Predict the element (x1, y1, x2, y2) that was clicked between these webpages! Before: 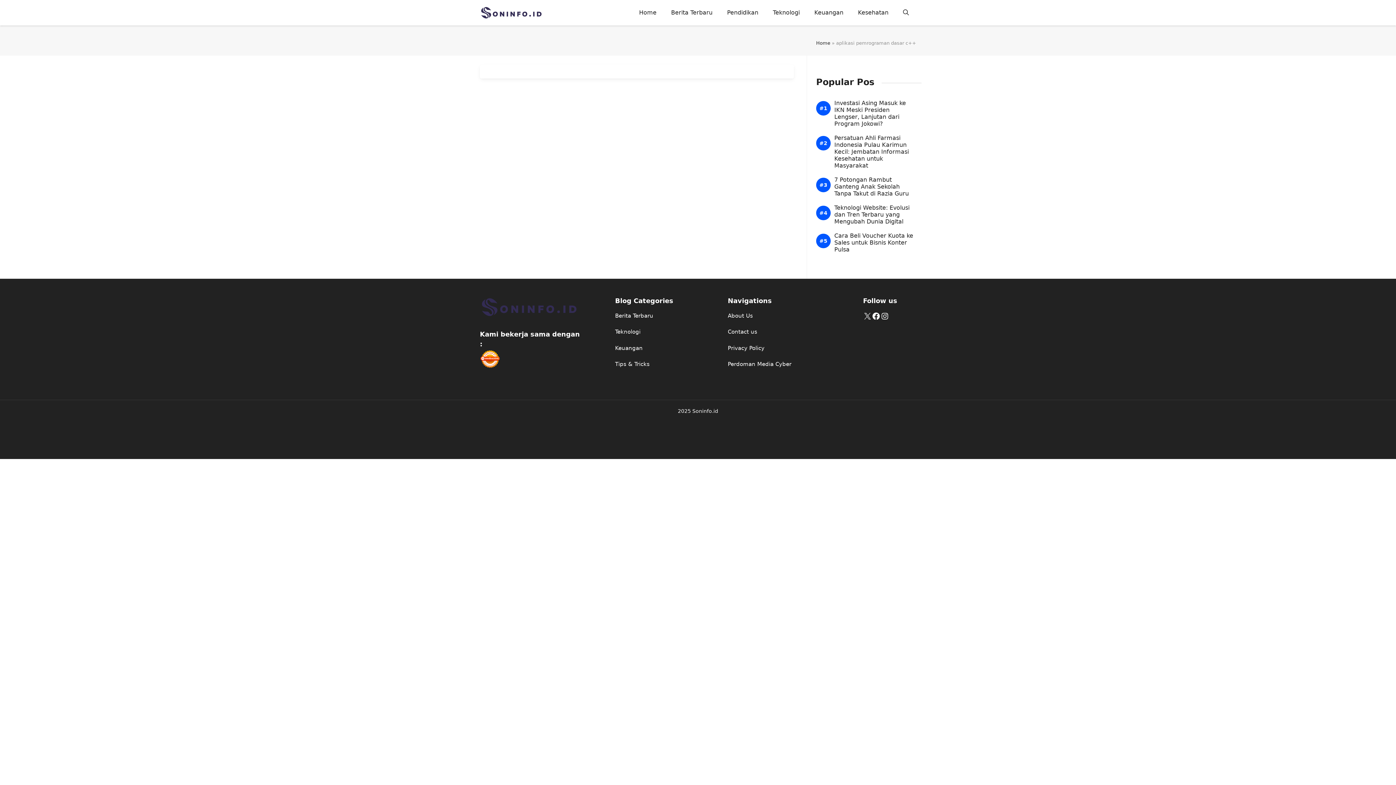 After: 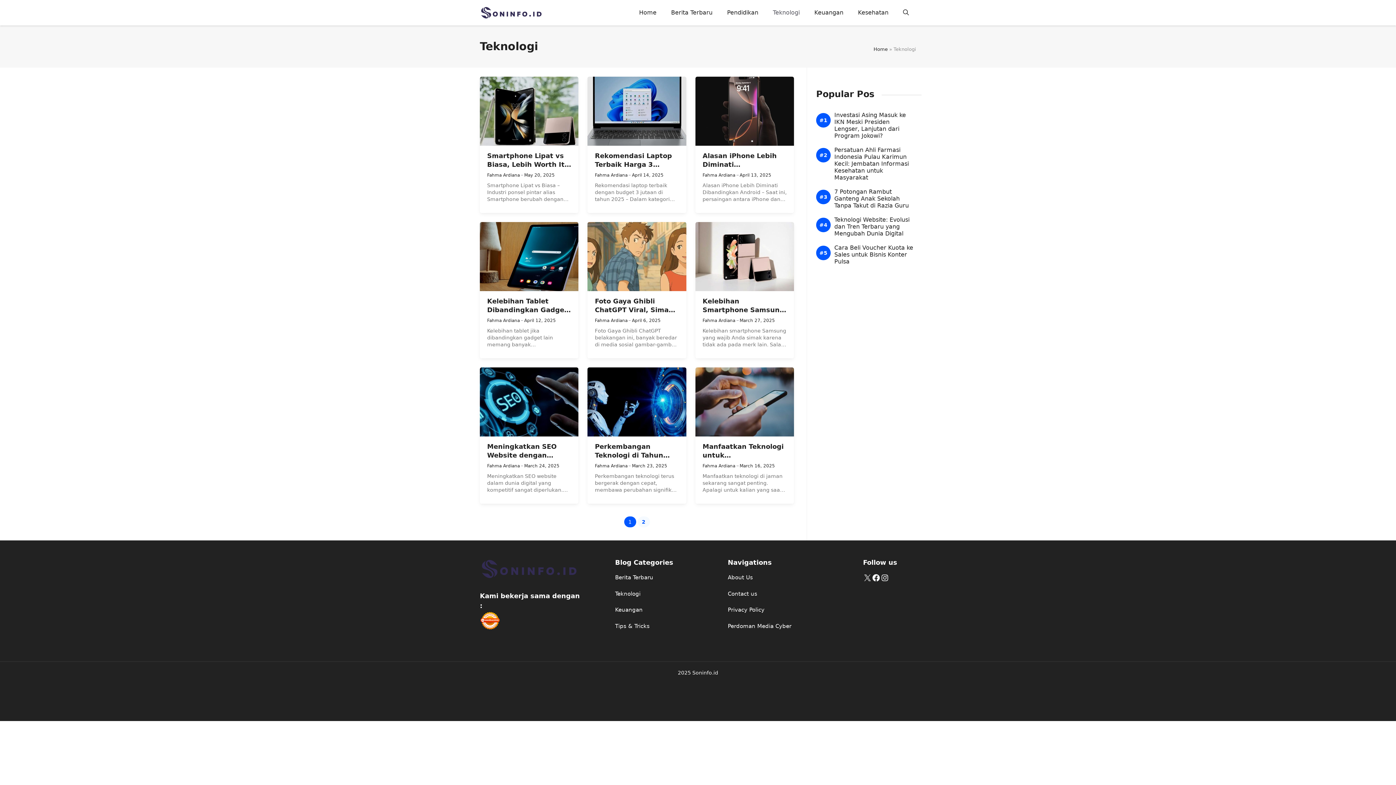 Action: bbox: (765, 1, 807, 23) label: Teknologi